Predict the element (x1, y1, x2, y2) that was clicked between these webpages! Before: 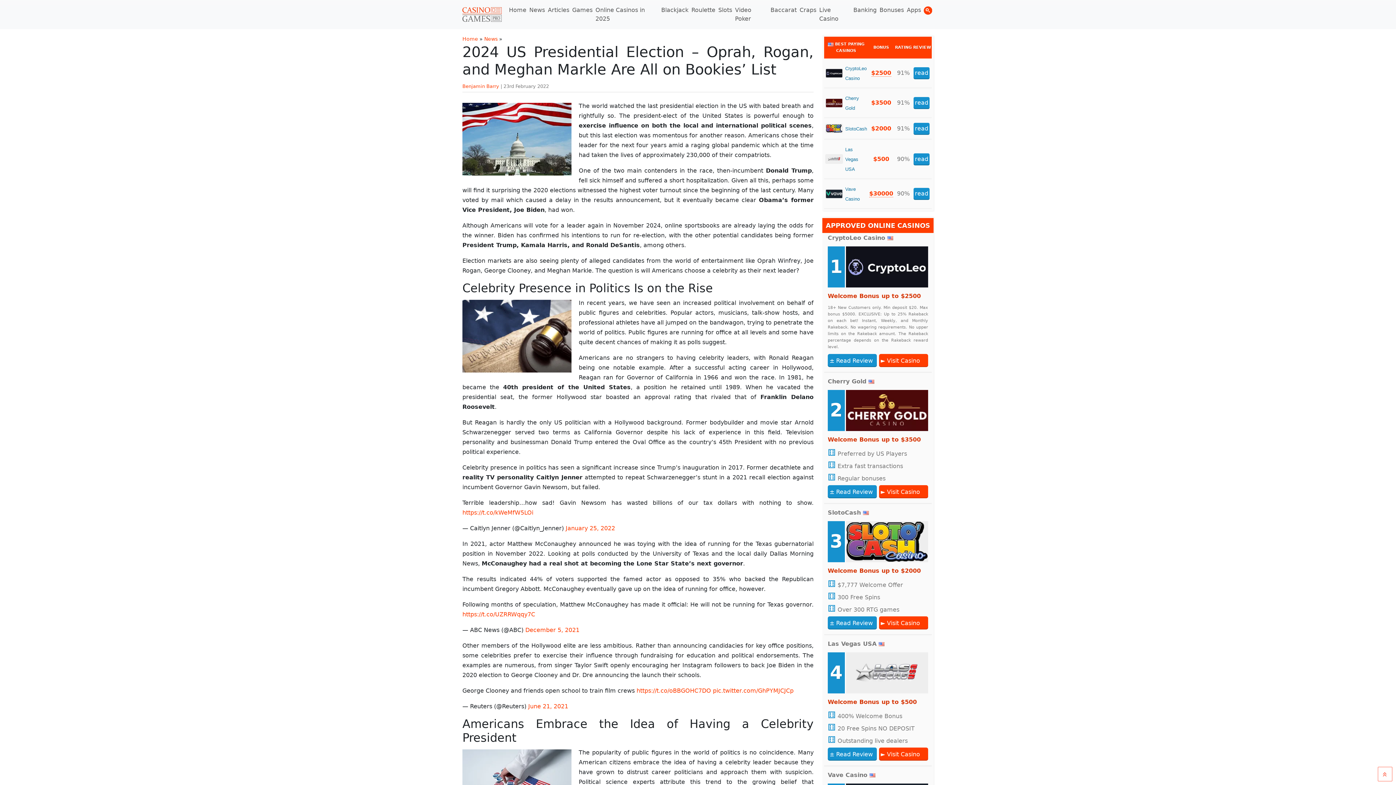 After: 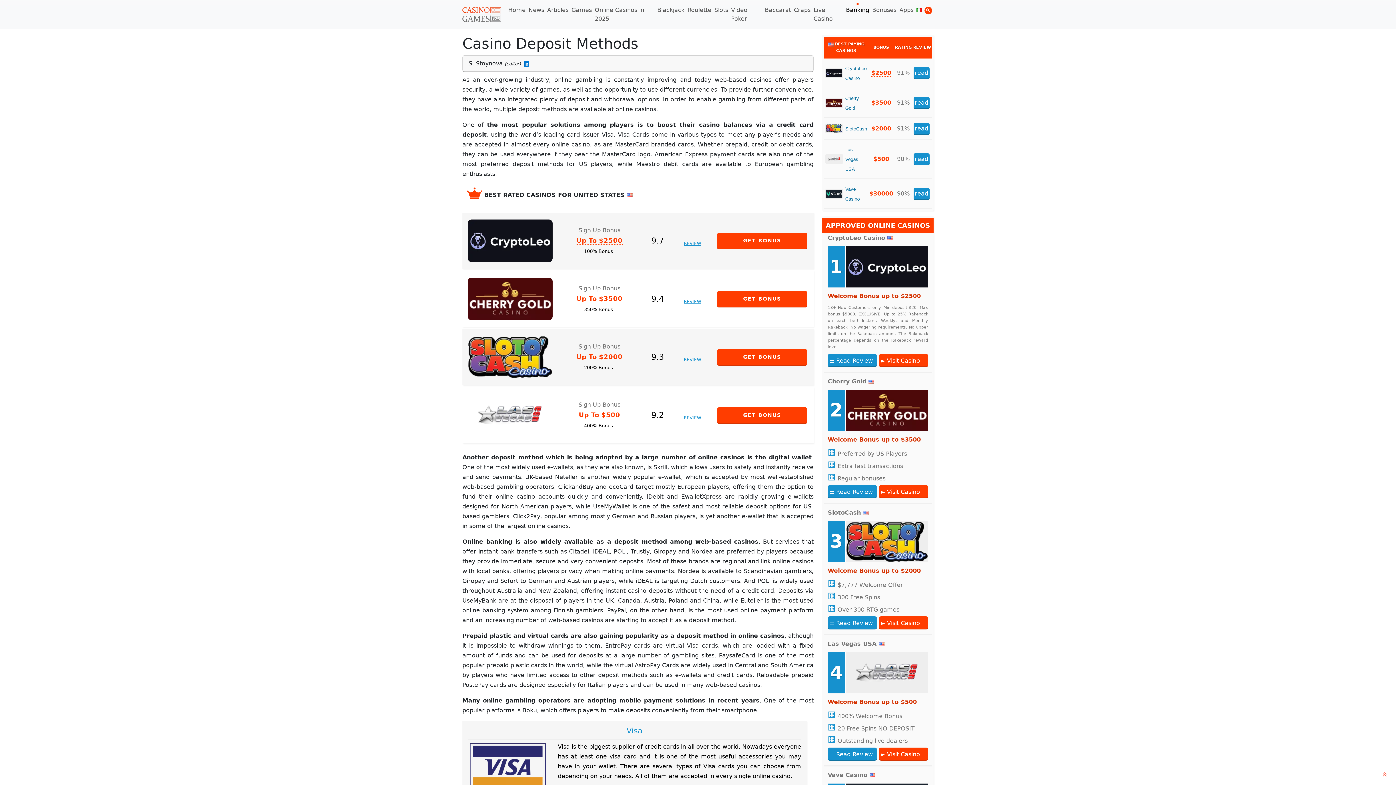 Action: label: Banking bbox: (852, 2, 878, 17)